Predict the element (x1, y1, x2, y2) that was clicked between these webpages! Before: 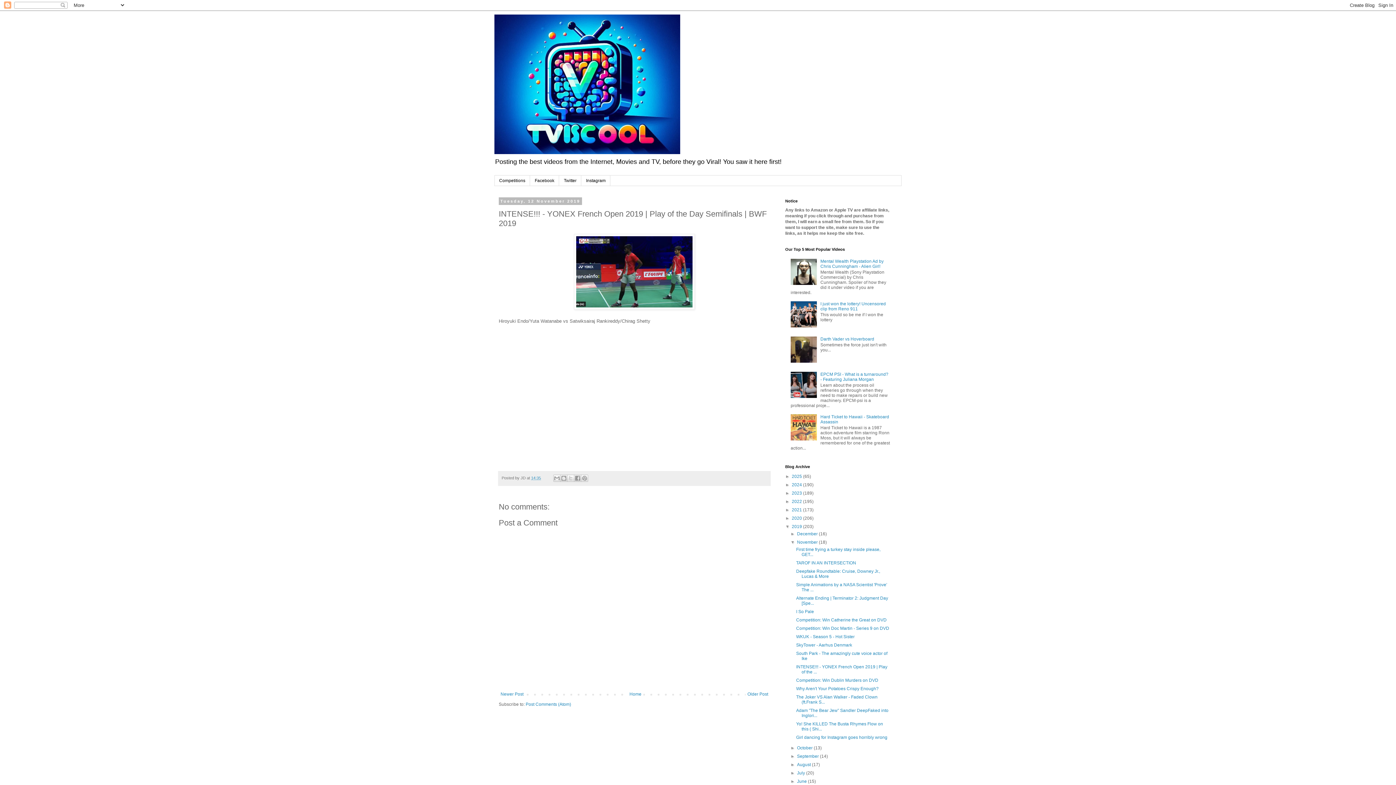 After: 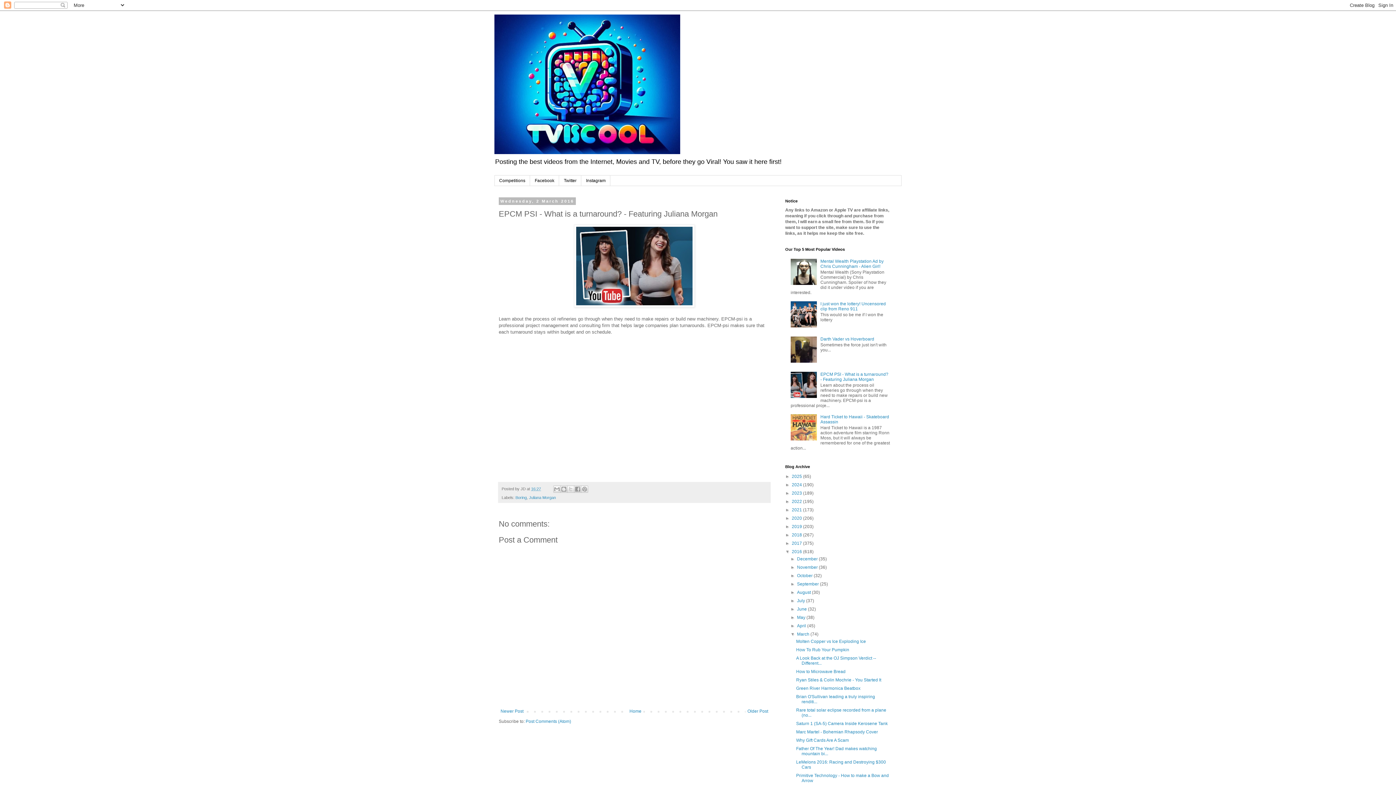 Action: bbox: (820, 371, 888, 382) label: EPCM PSI - What is a turnaround? - Featuring Juliana Morgan